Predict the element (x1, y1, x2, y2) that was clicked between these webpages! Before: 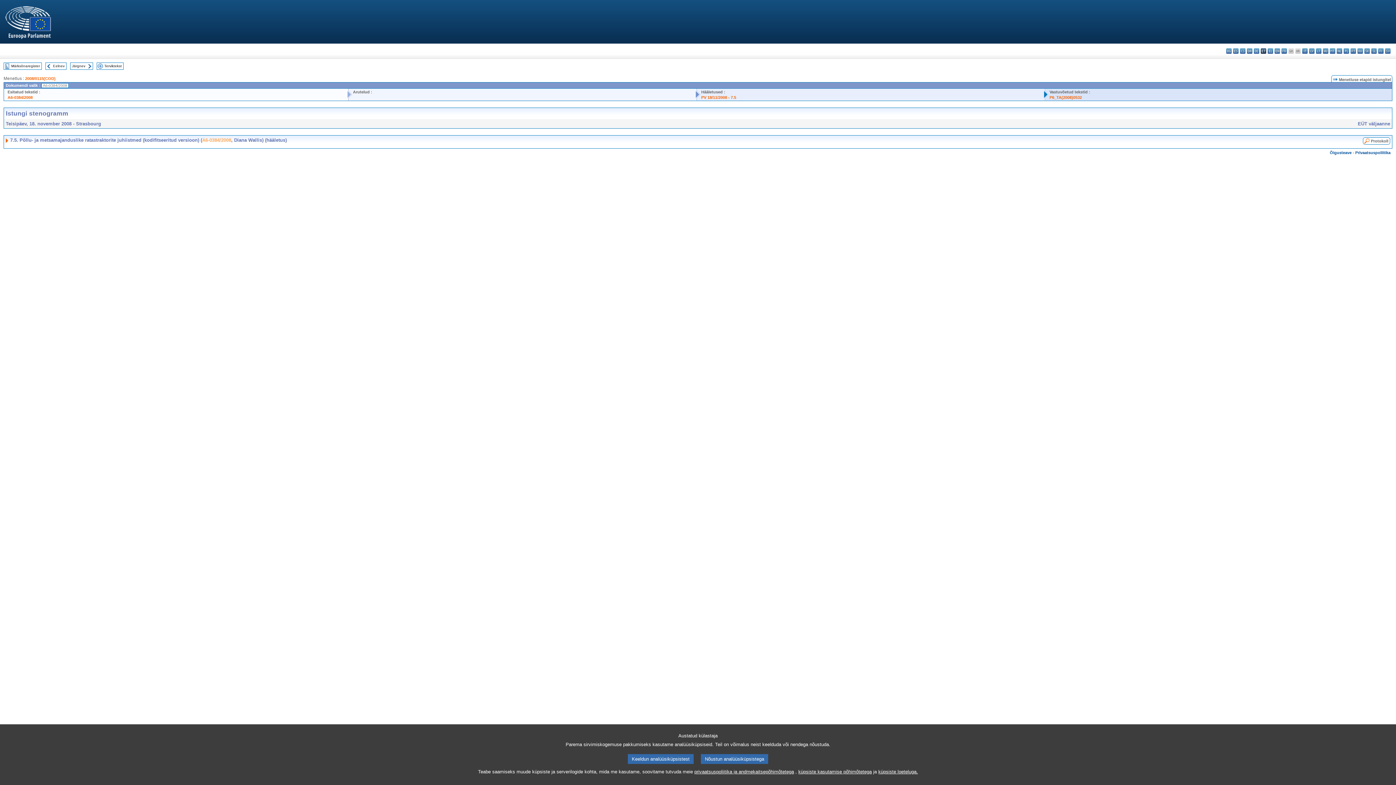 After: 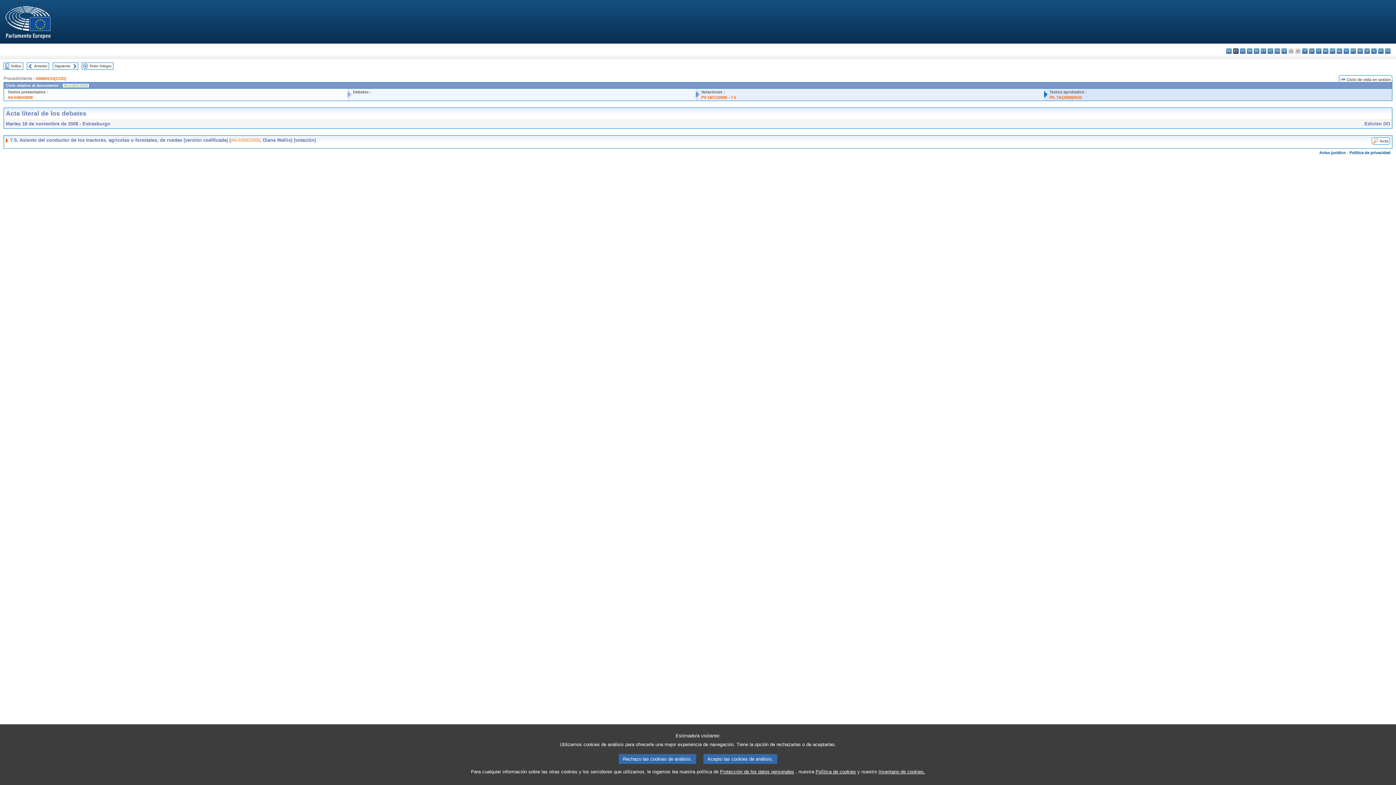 Action: label: es - español bbox: (1233, 48, 1238, 53)